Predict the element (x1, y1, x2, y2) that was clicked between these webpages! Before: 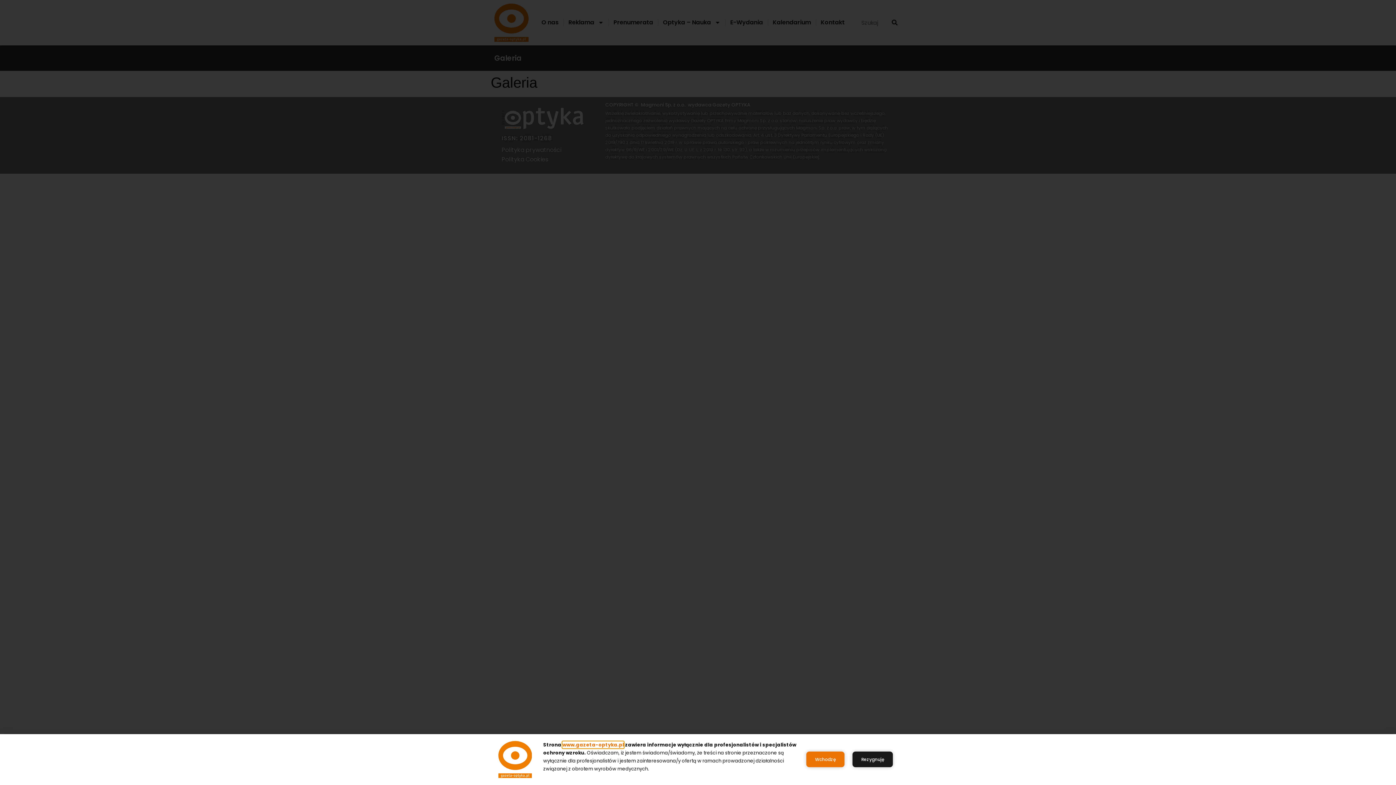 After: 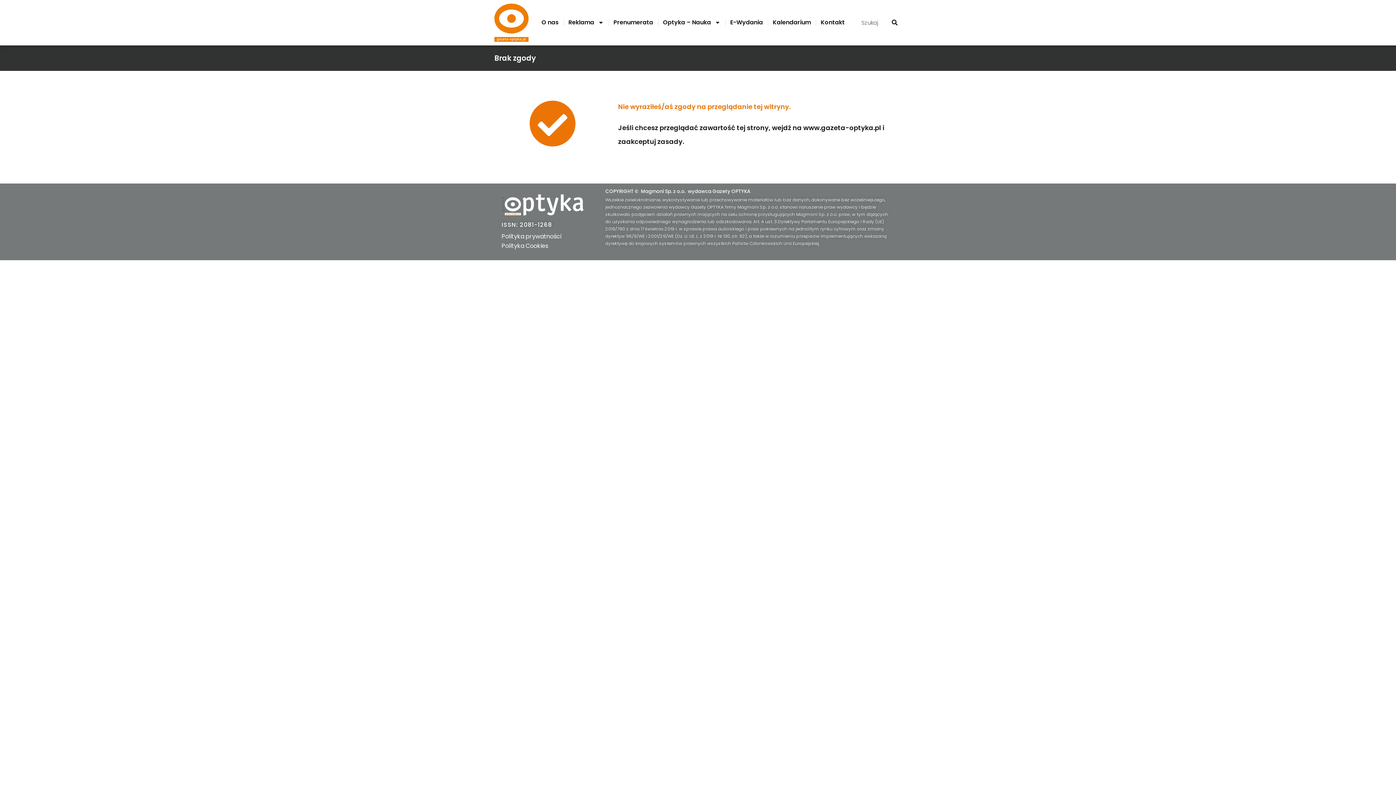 Action: label: Rezygnuję bbox: (852, 752, 893, 767)